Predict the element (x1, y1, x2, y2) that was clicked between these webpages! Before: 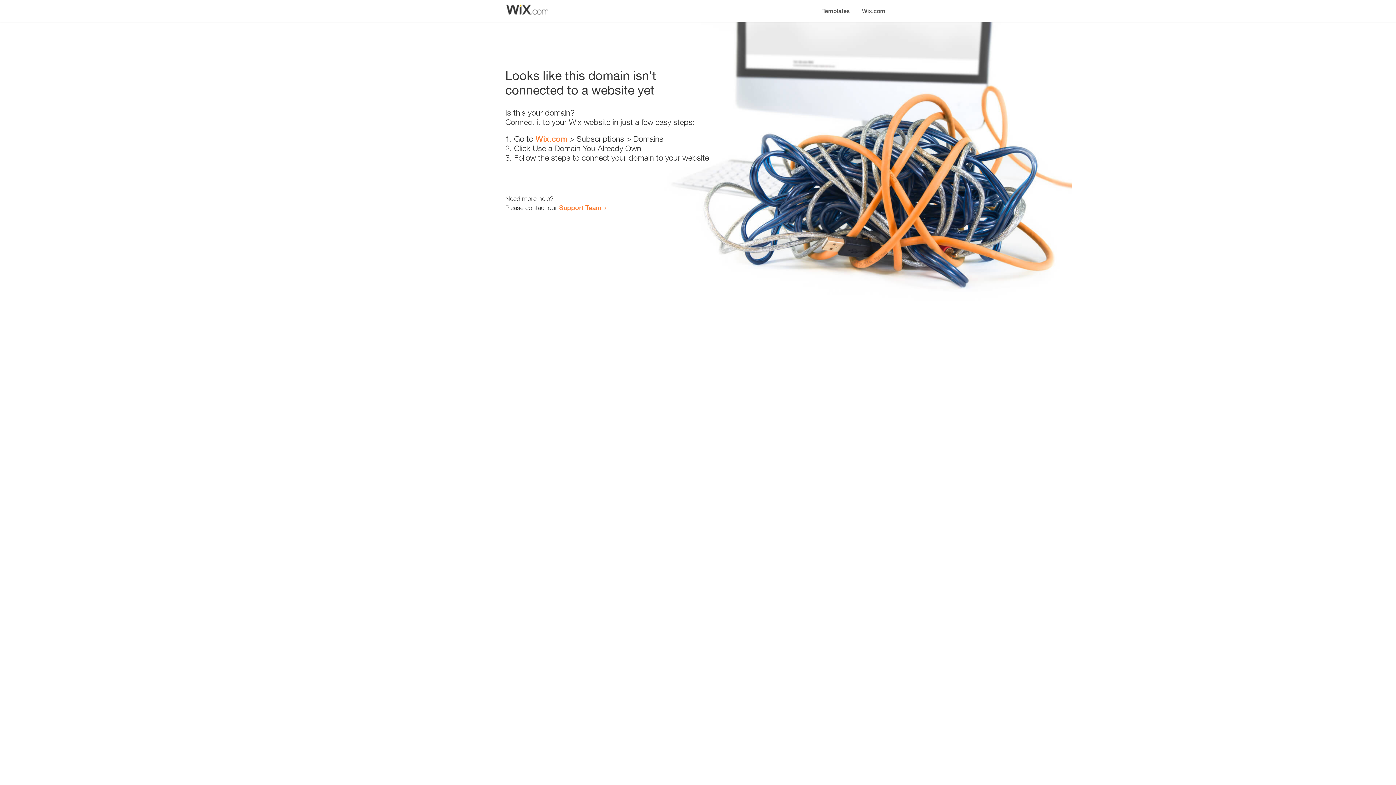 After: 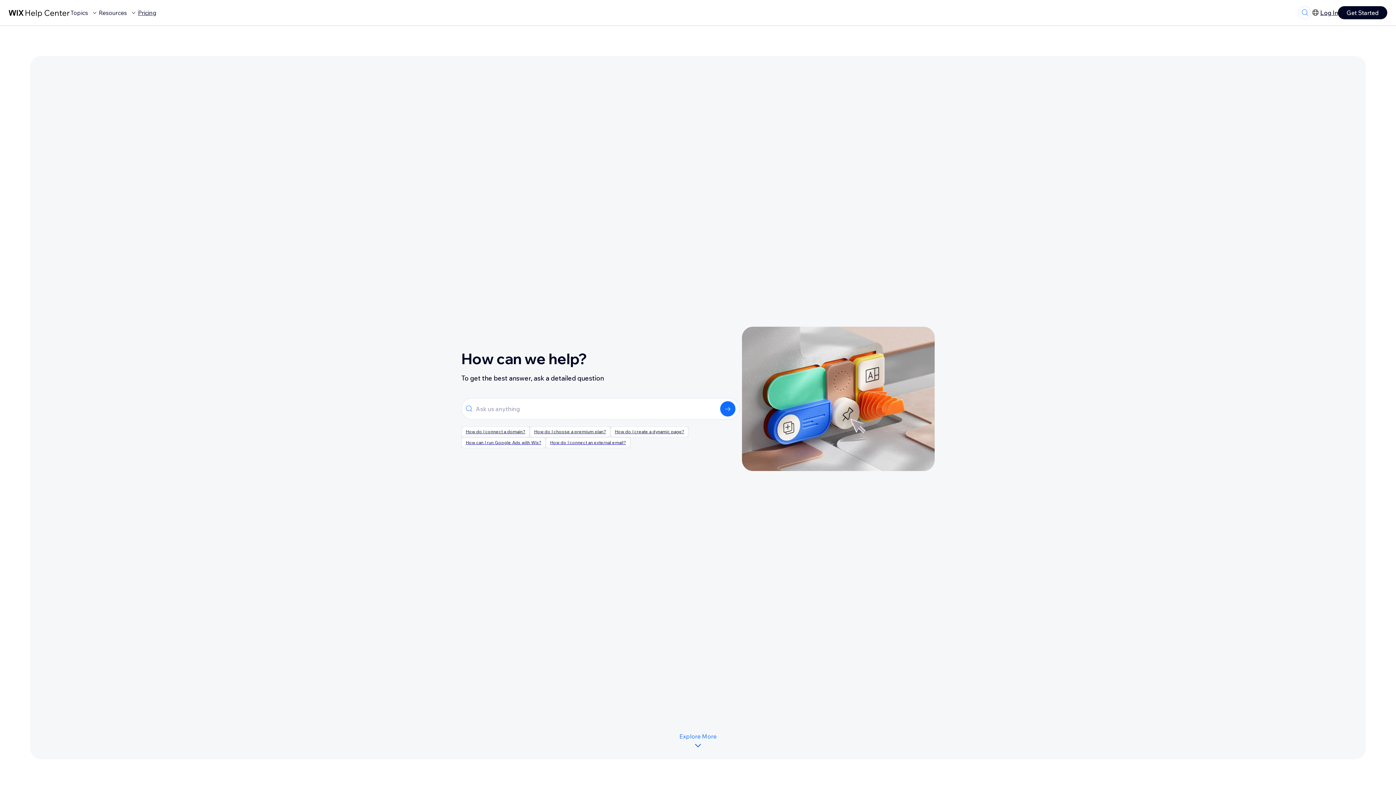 Action: bbox: (559, 203, 601, 211) label: Support Team